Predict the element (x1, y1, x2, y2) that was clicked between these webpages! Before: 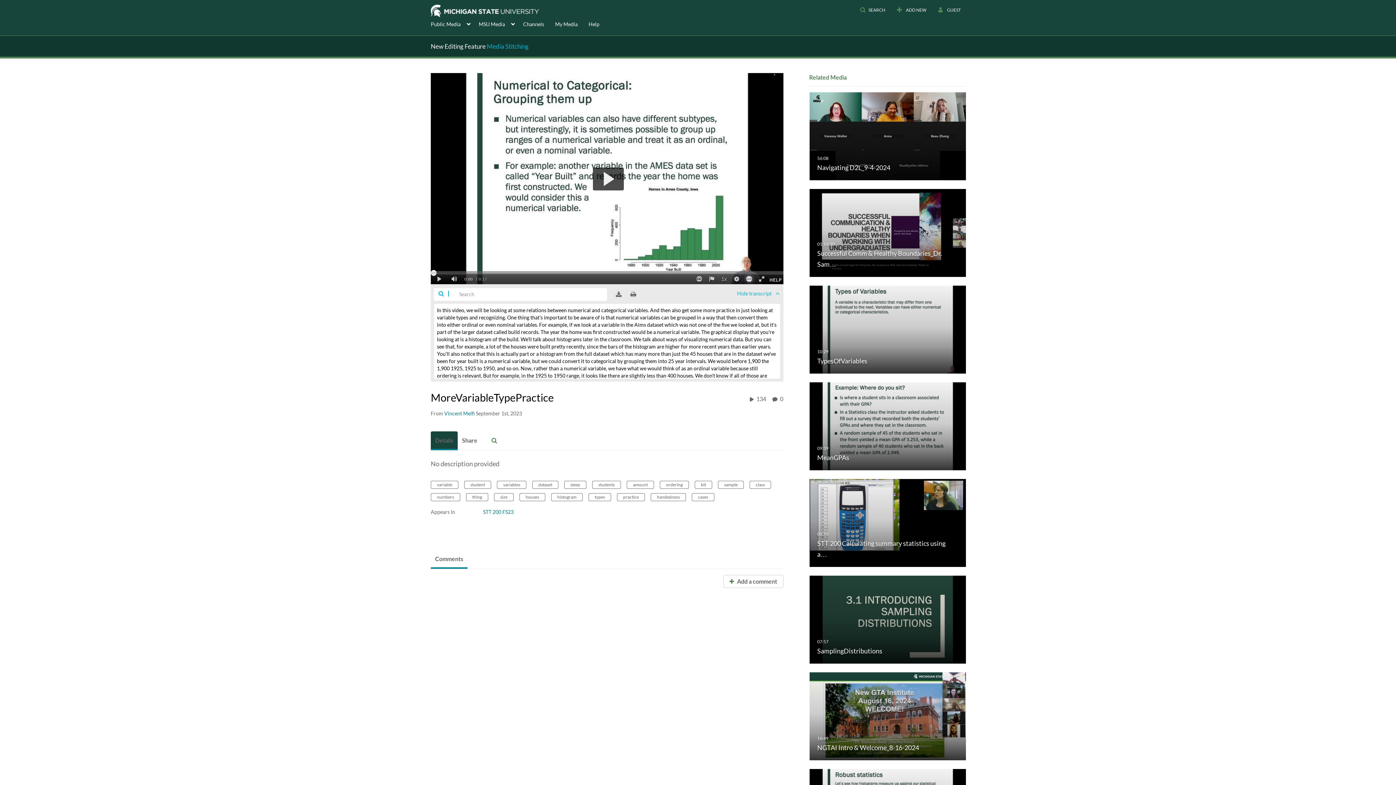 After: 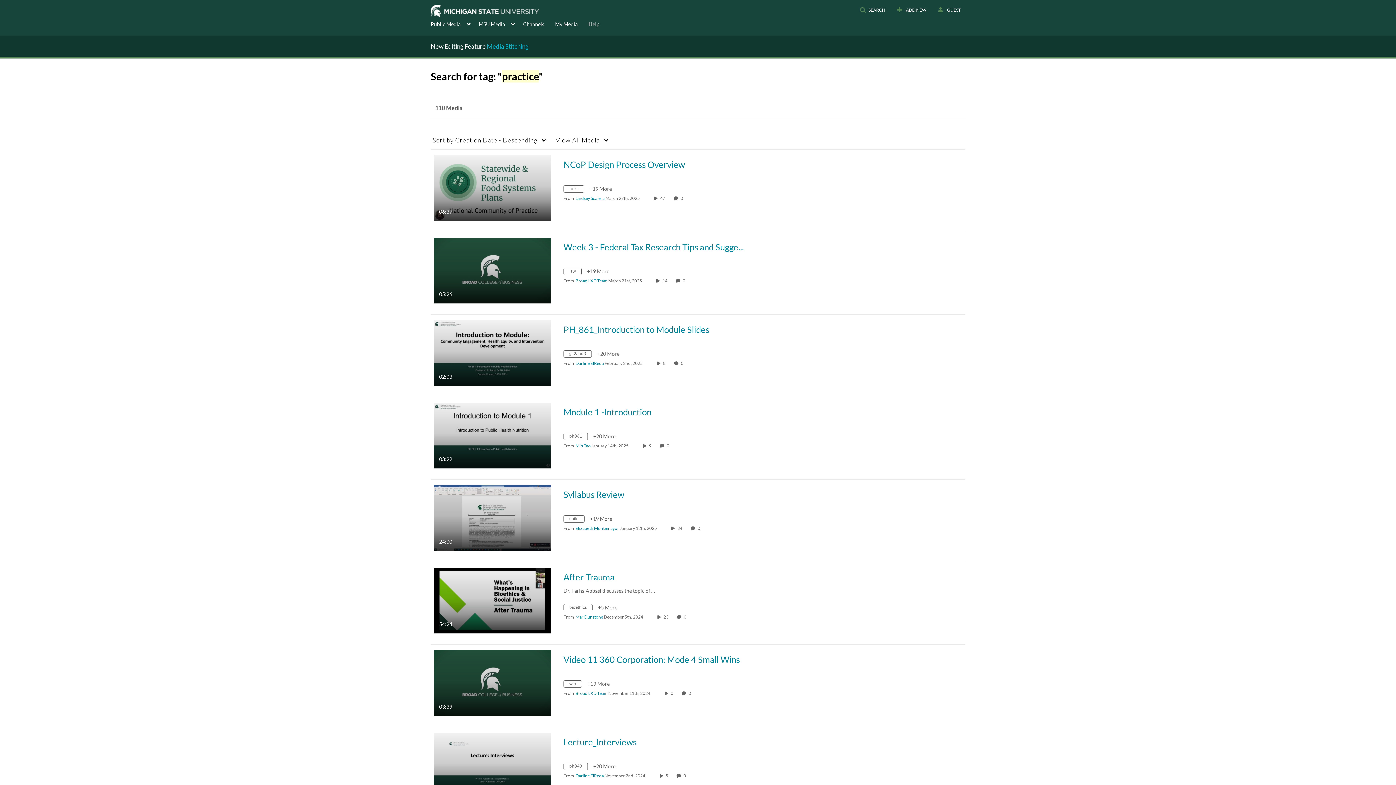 Action: label: practice bbox: (617, 493, 645, 501)